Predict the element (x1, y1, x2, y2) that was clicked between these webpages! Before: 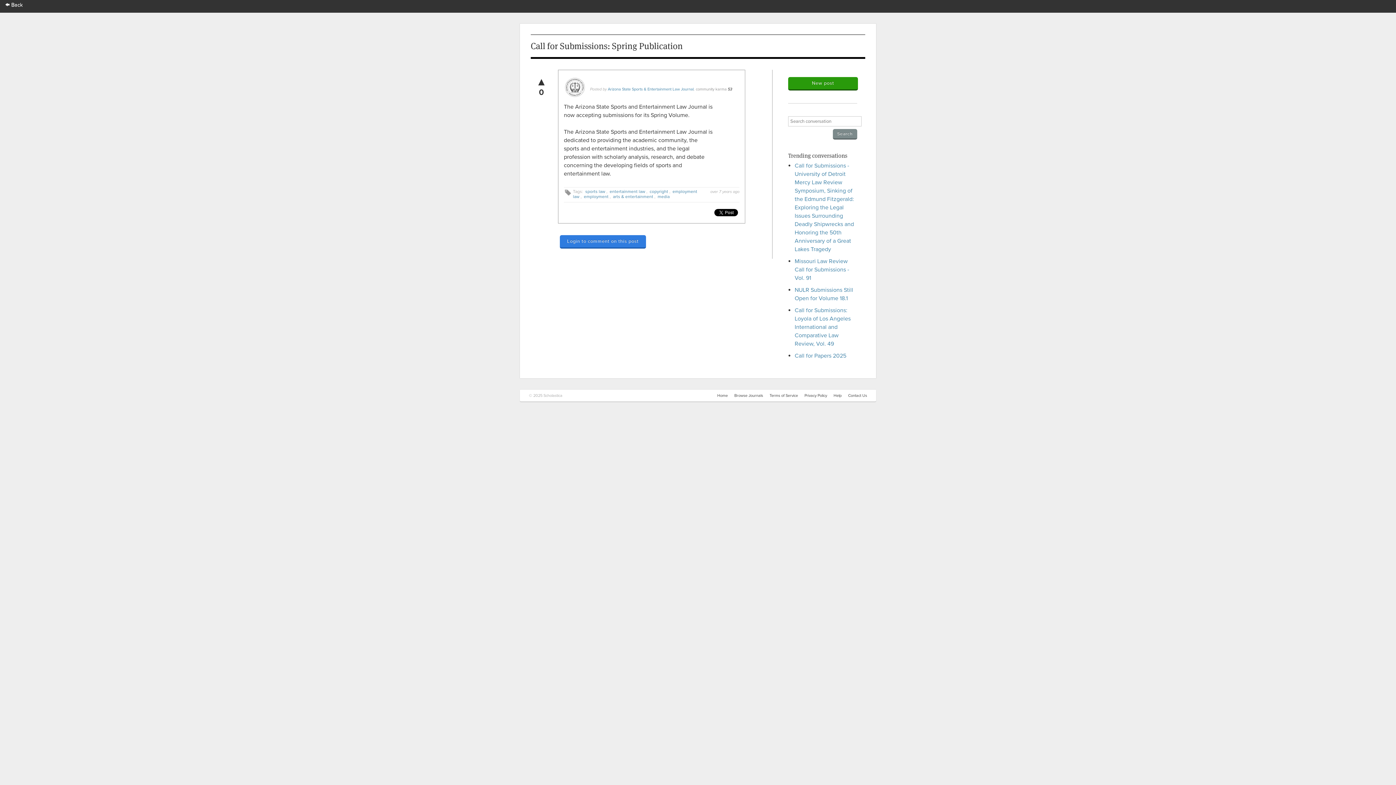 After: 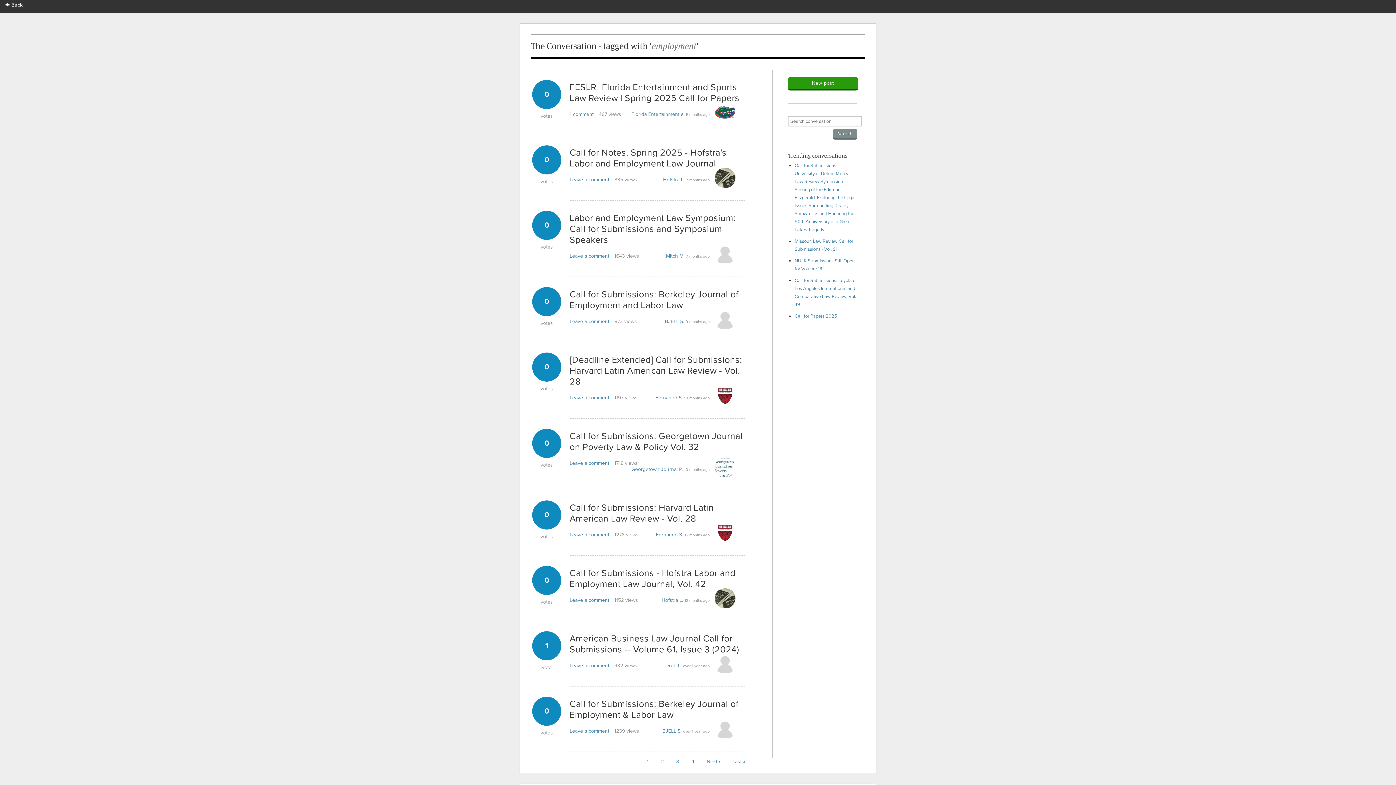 Action: bbox: (584, 194, 608, 199) label: employment